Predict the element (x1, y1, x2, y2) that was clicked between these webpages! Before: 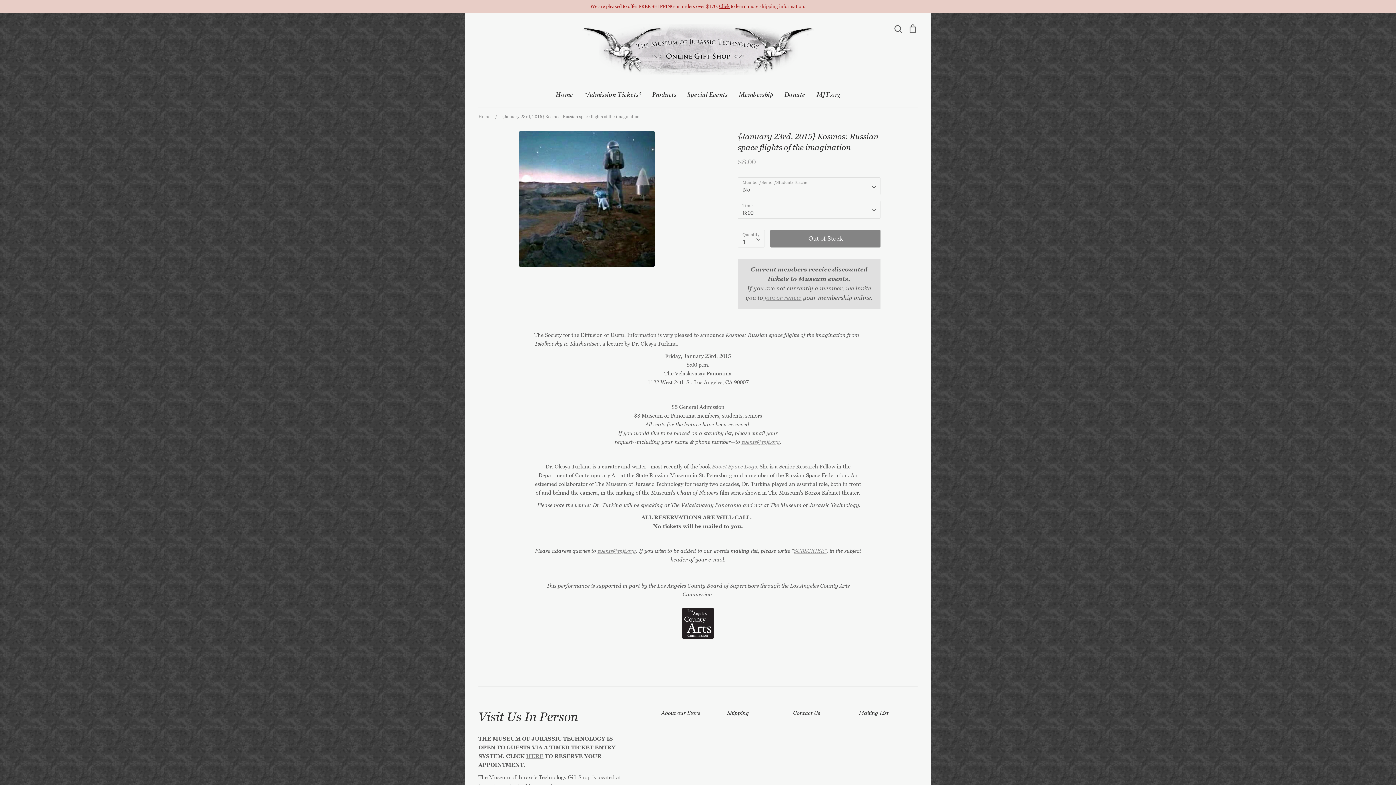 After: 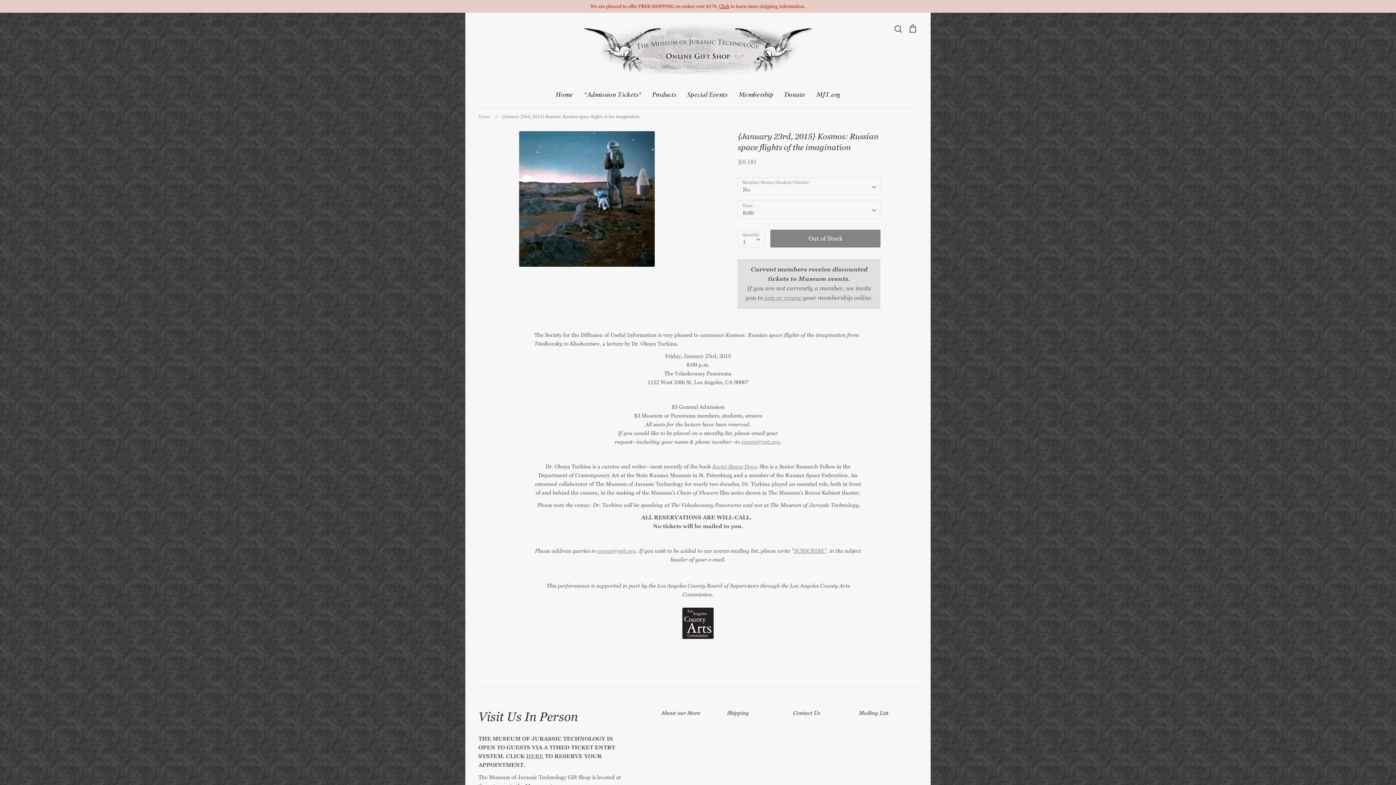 Action: bbox: (597, 547, 636, 554) label: events@mjt.org